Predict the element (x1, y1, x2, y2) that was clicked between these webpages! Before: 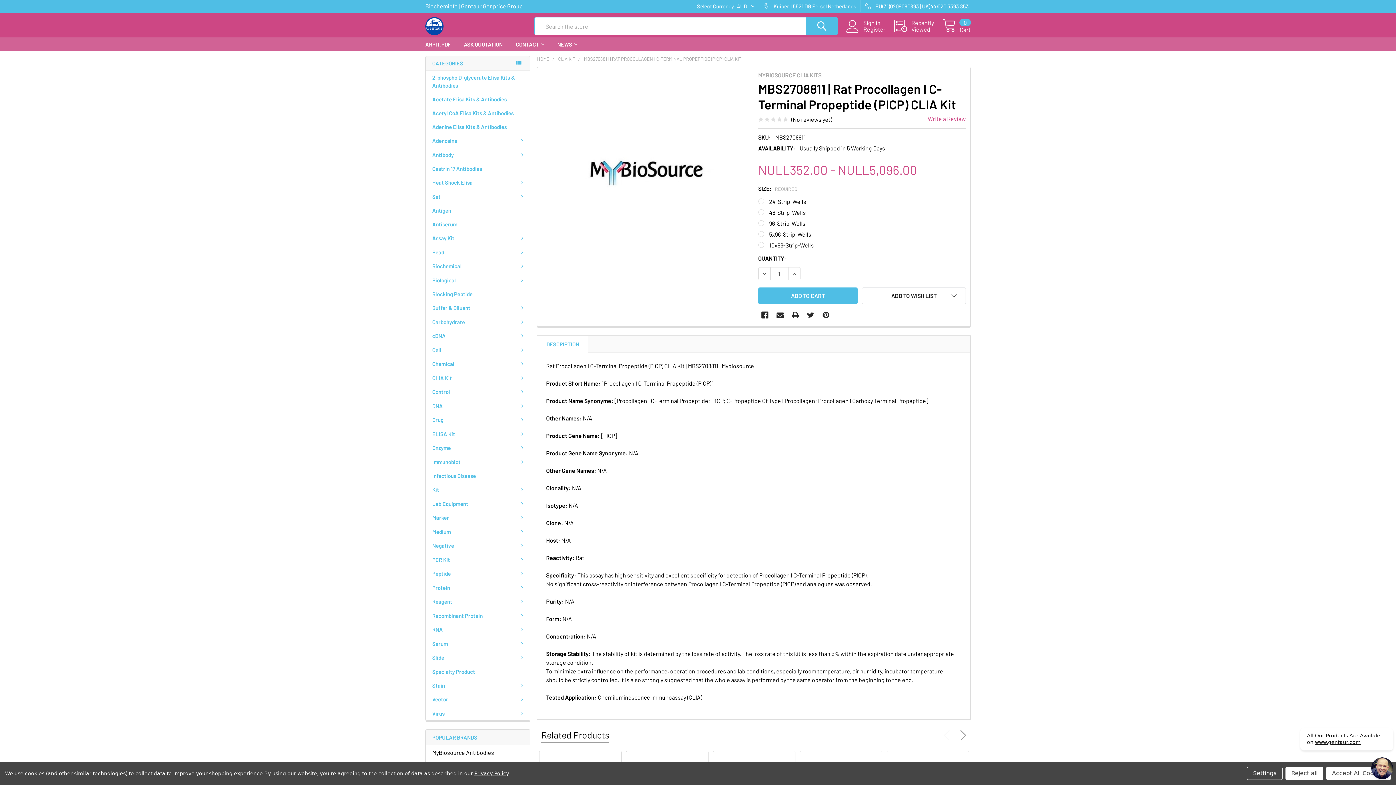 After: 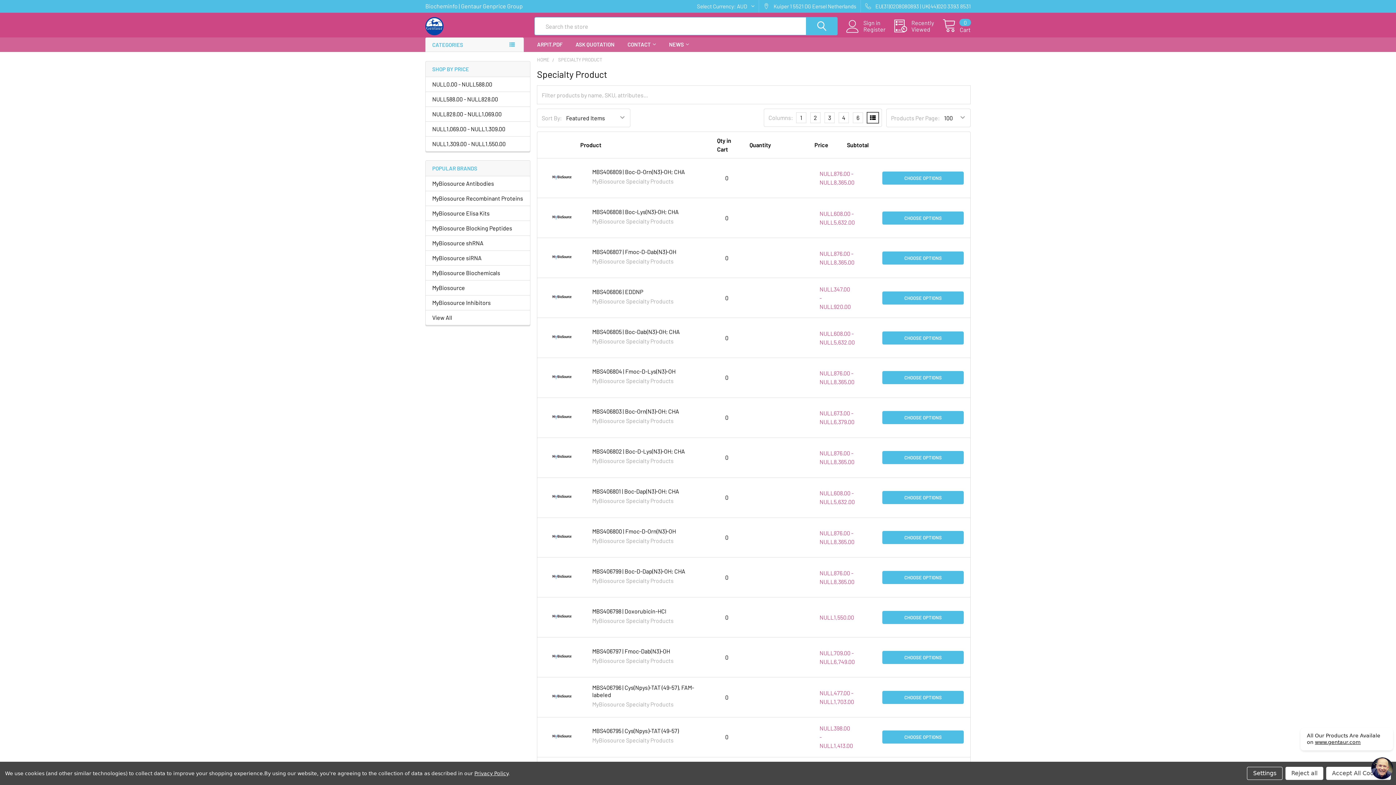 Action: bbox: (425, 664, 530, 678) label: Specialty Product